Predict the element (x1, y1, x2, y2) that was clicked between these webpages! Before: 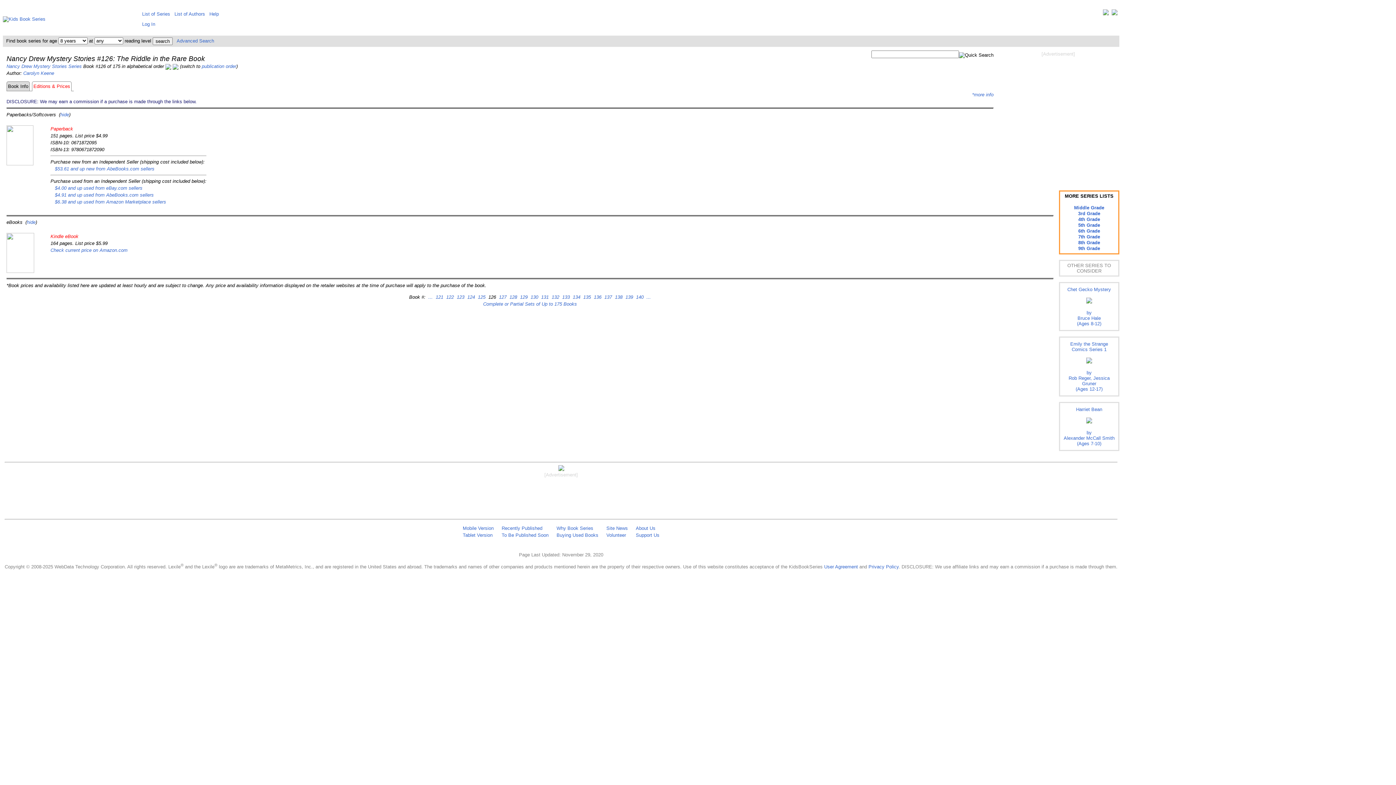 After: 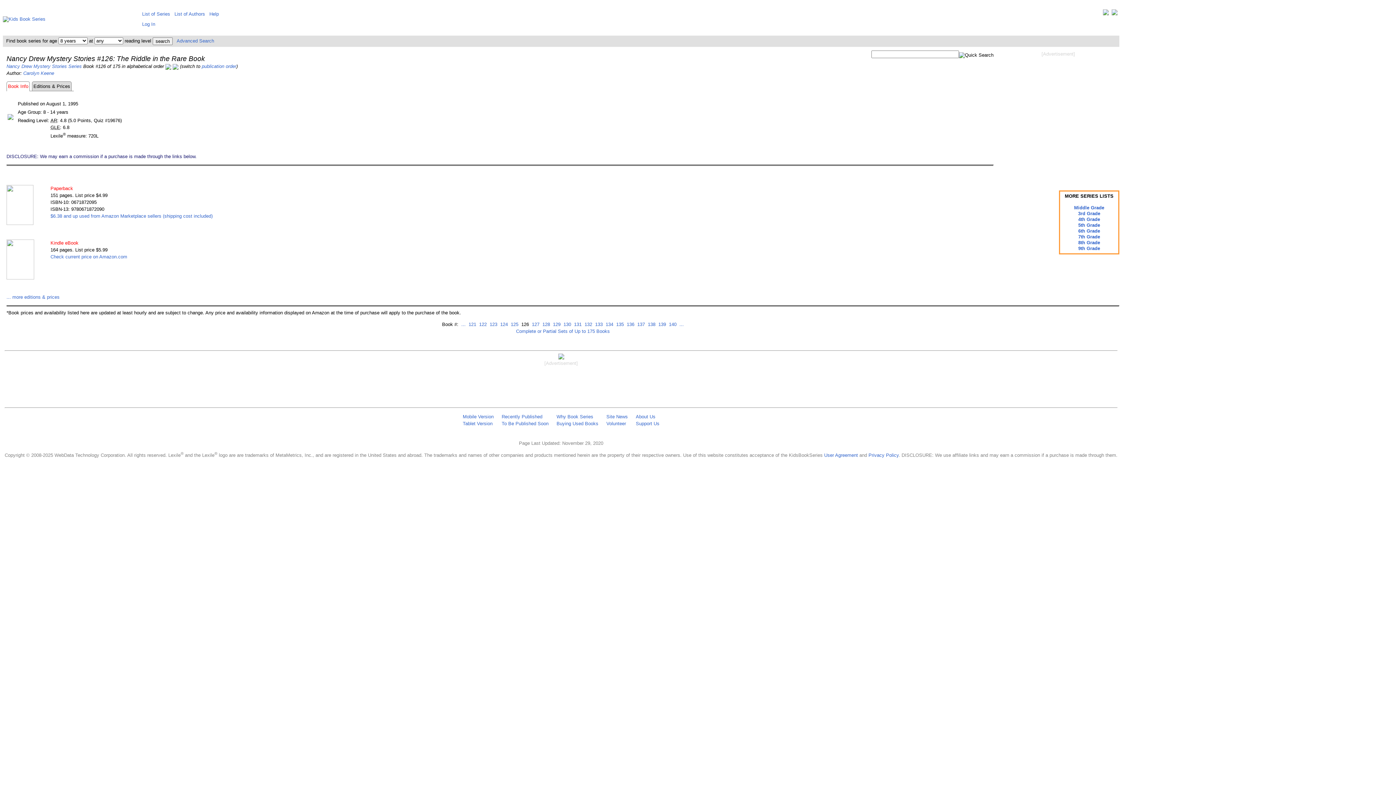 Action: bbox: (8, 83, 28, 89) label: Book Info